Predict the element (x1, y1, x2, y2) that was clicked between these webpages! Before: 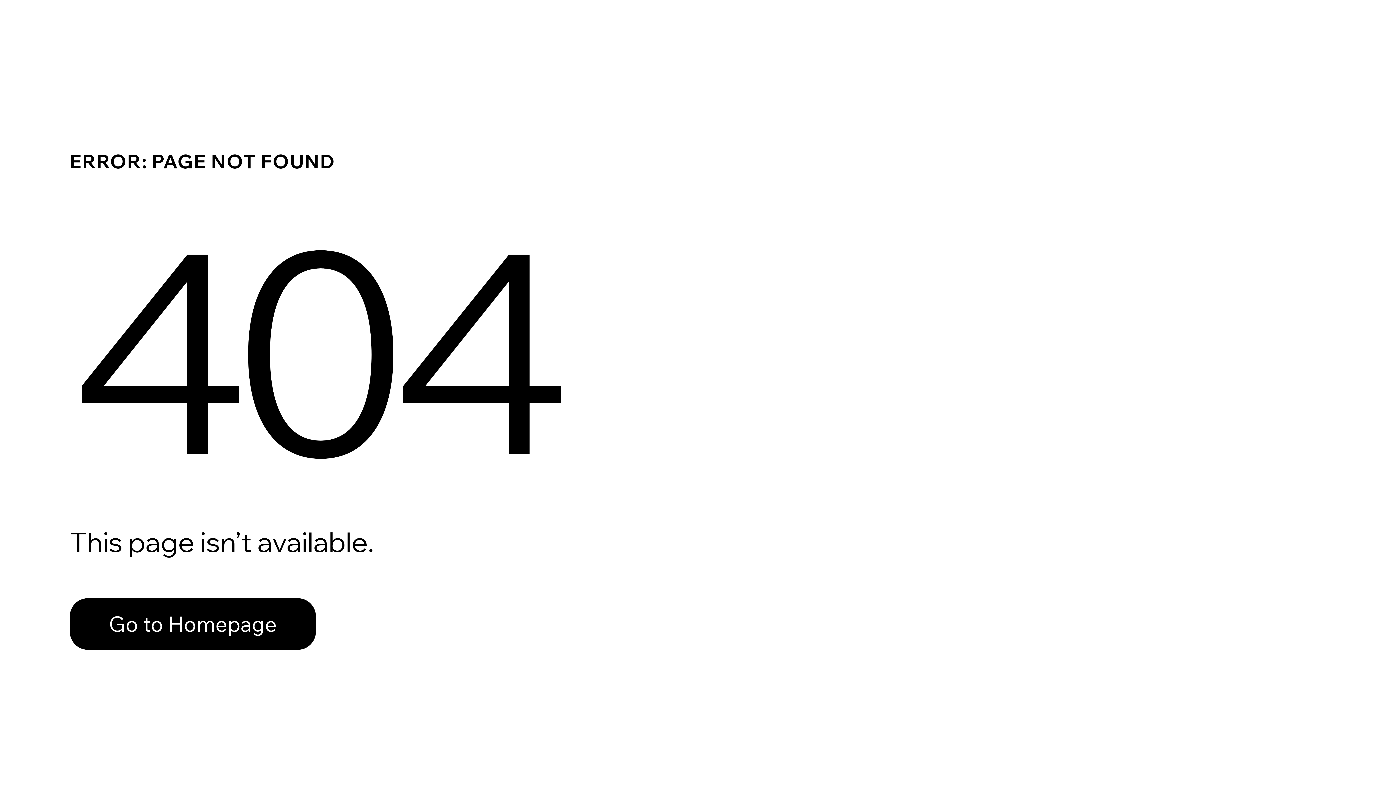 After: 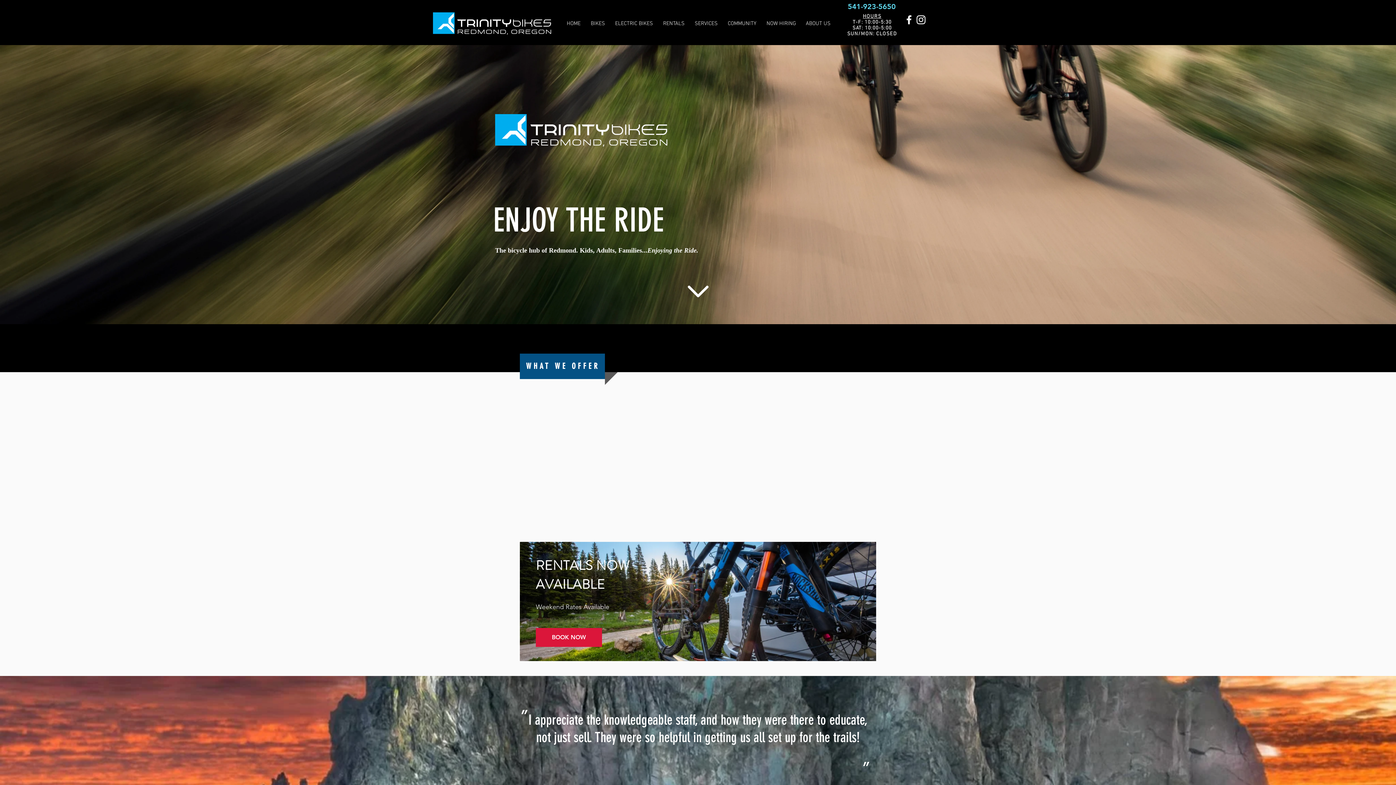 Action: bbox: (69, 582, 768, 659) label: Go to Homepage